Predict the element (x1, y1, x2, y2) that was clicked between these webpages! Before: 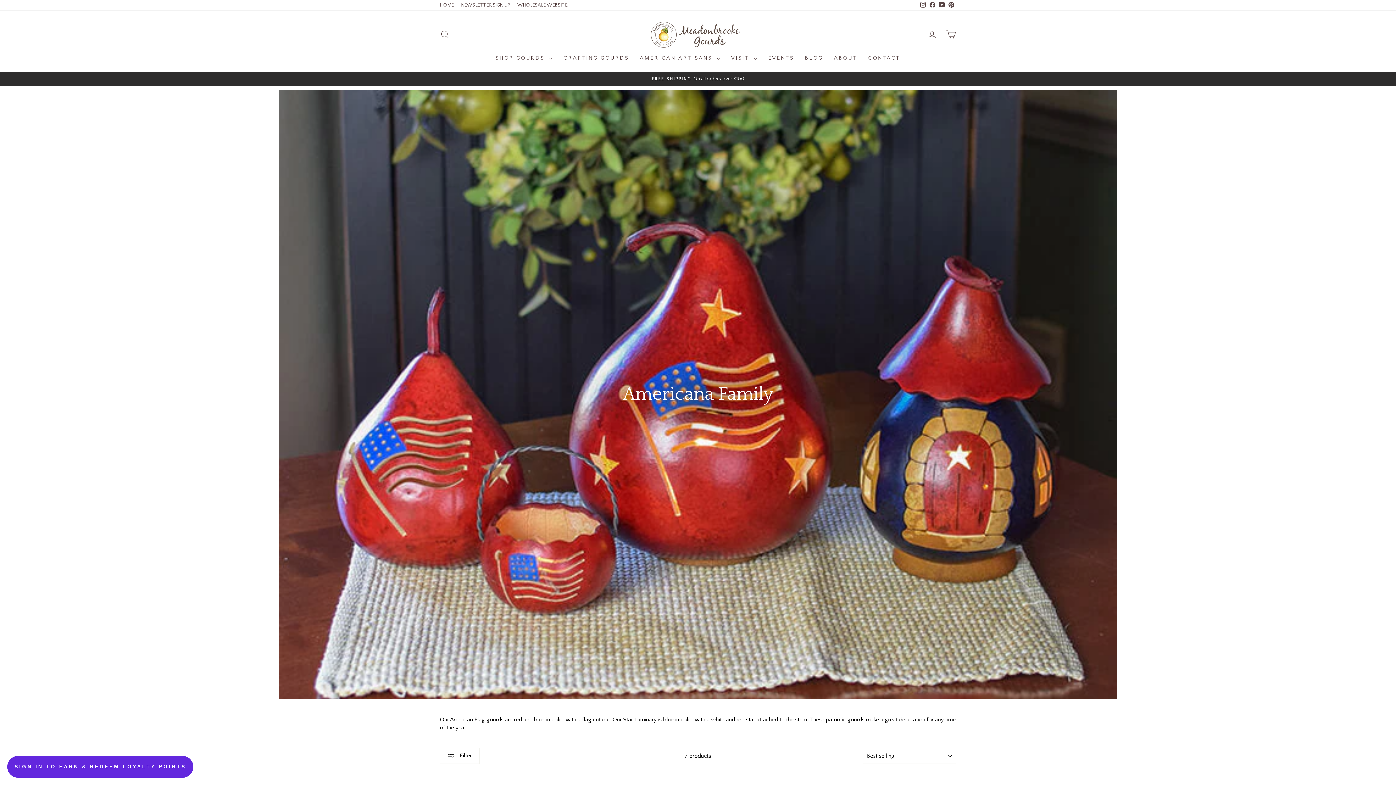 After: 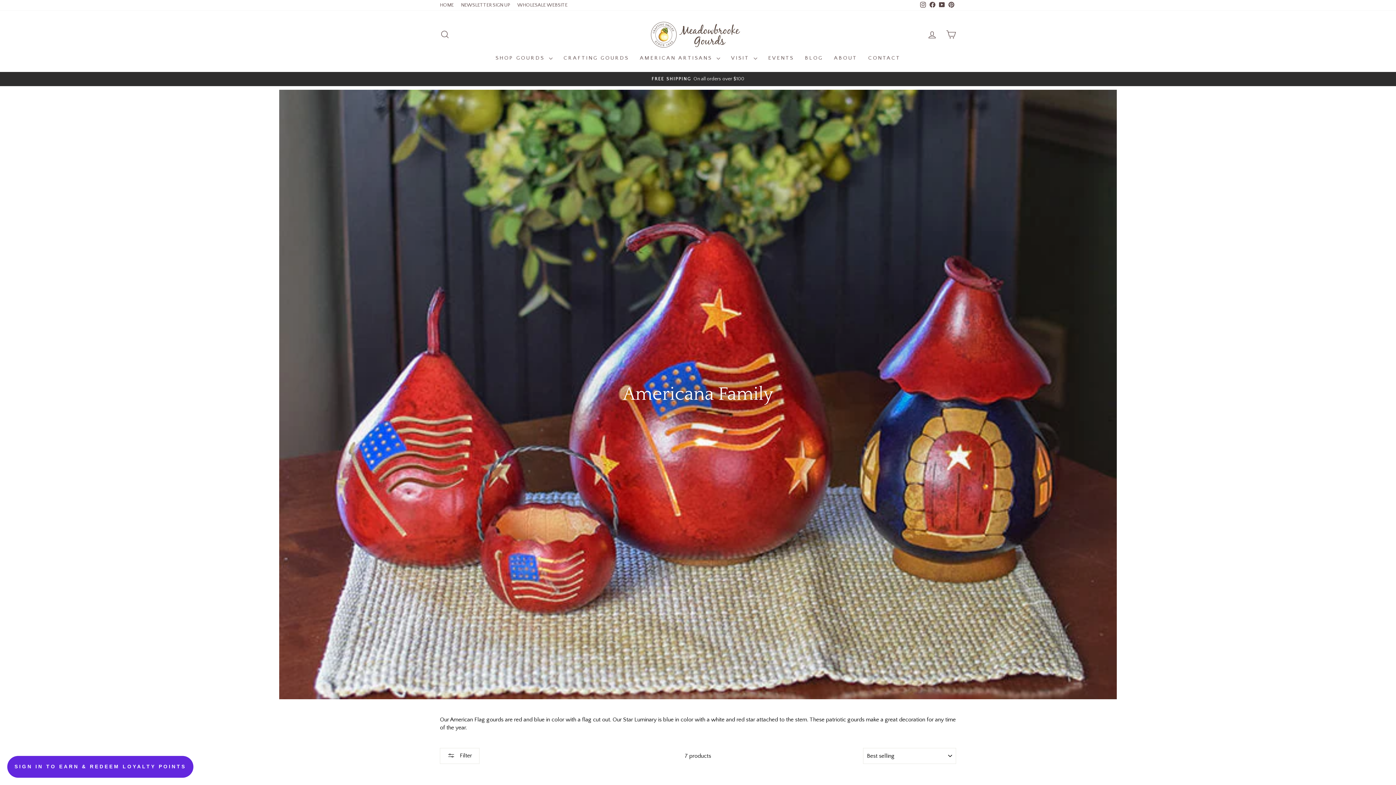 Action: label: YouTube bbox: (937, 0, 946, 10)